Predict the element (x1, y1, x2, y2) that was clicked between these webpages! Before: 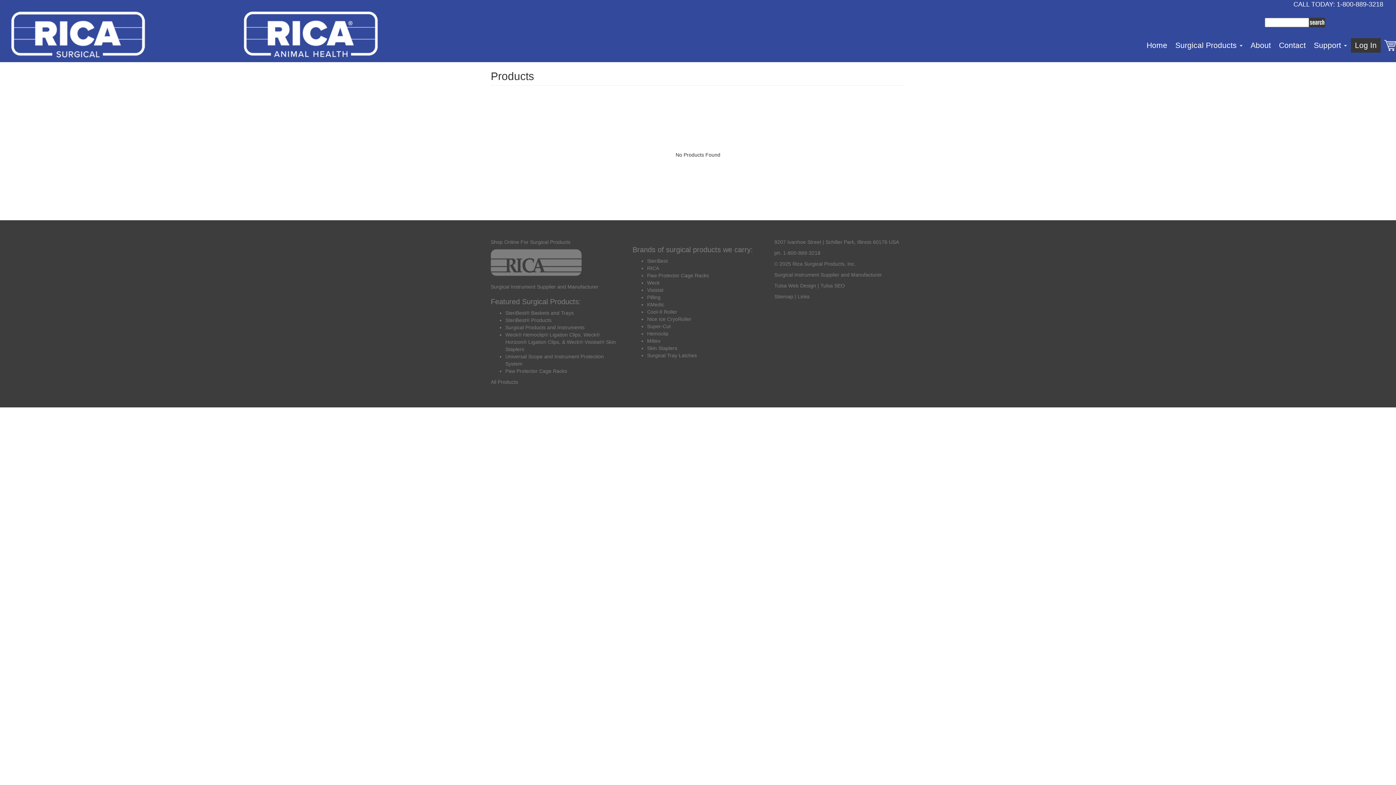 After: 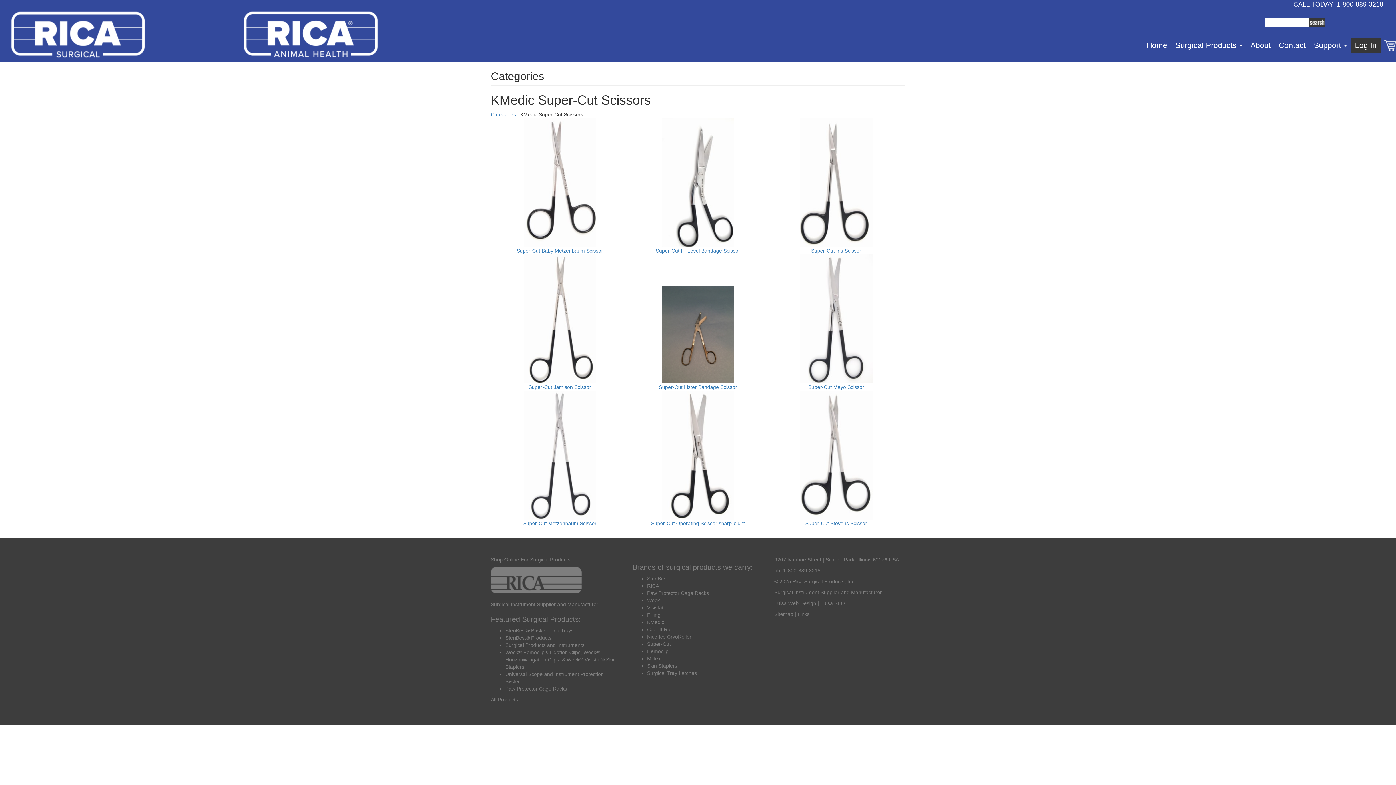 Action: label: KMedic bbox: (647, 301, 664, 307)